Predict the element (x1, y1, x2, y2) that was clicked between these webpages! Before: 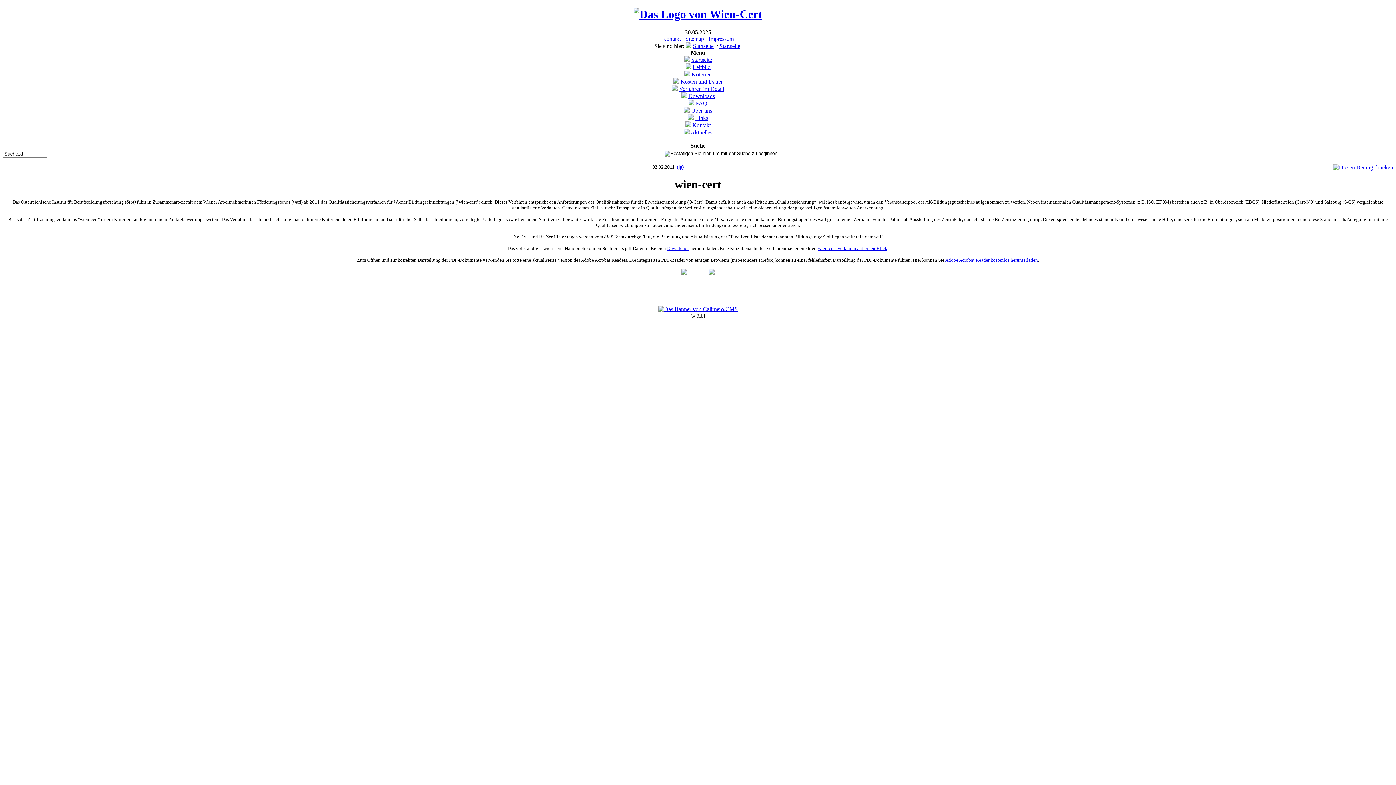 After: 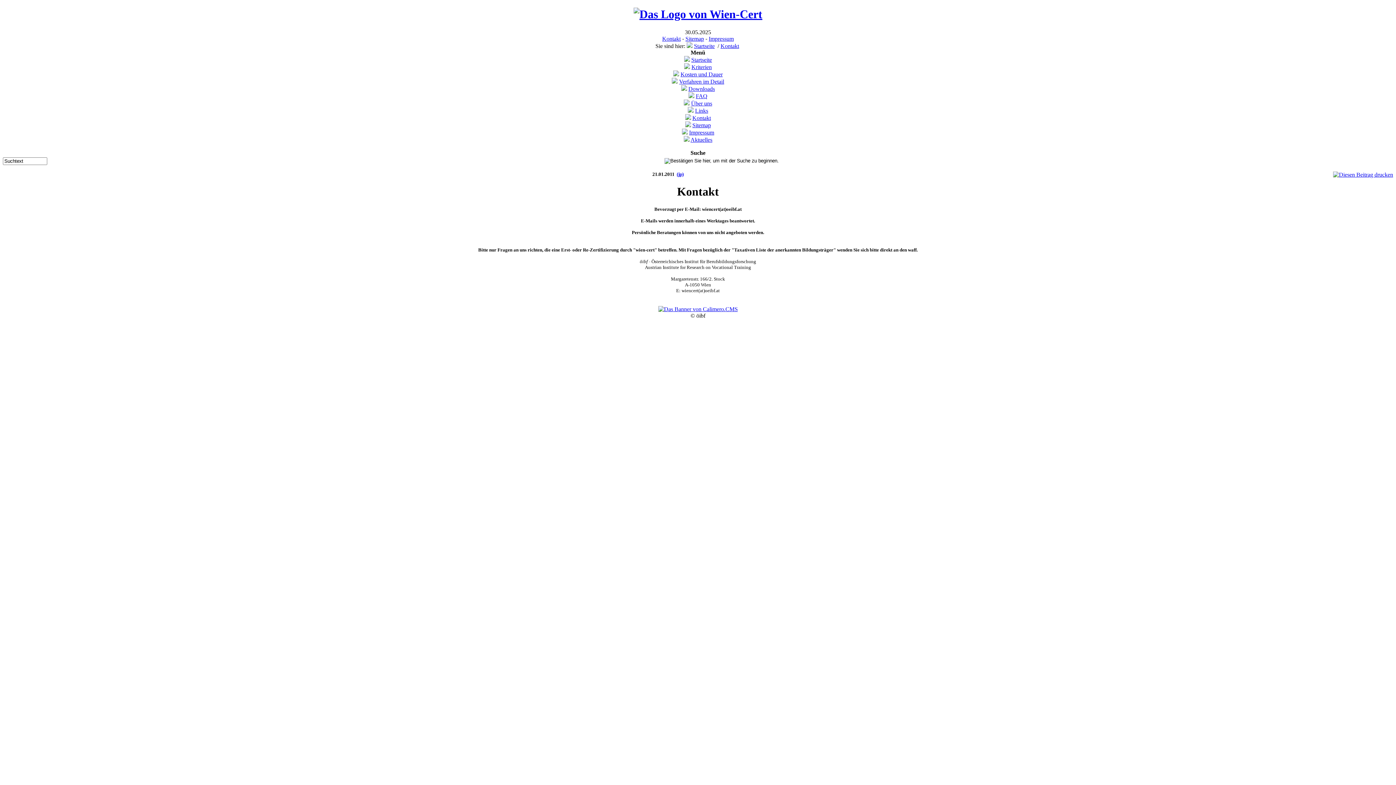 Action: label: Kontakt bbox: (692, 122, 711, 128)